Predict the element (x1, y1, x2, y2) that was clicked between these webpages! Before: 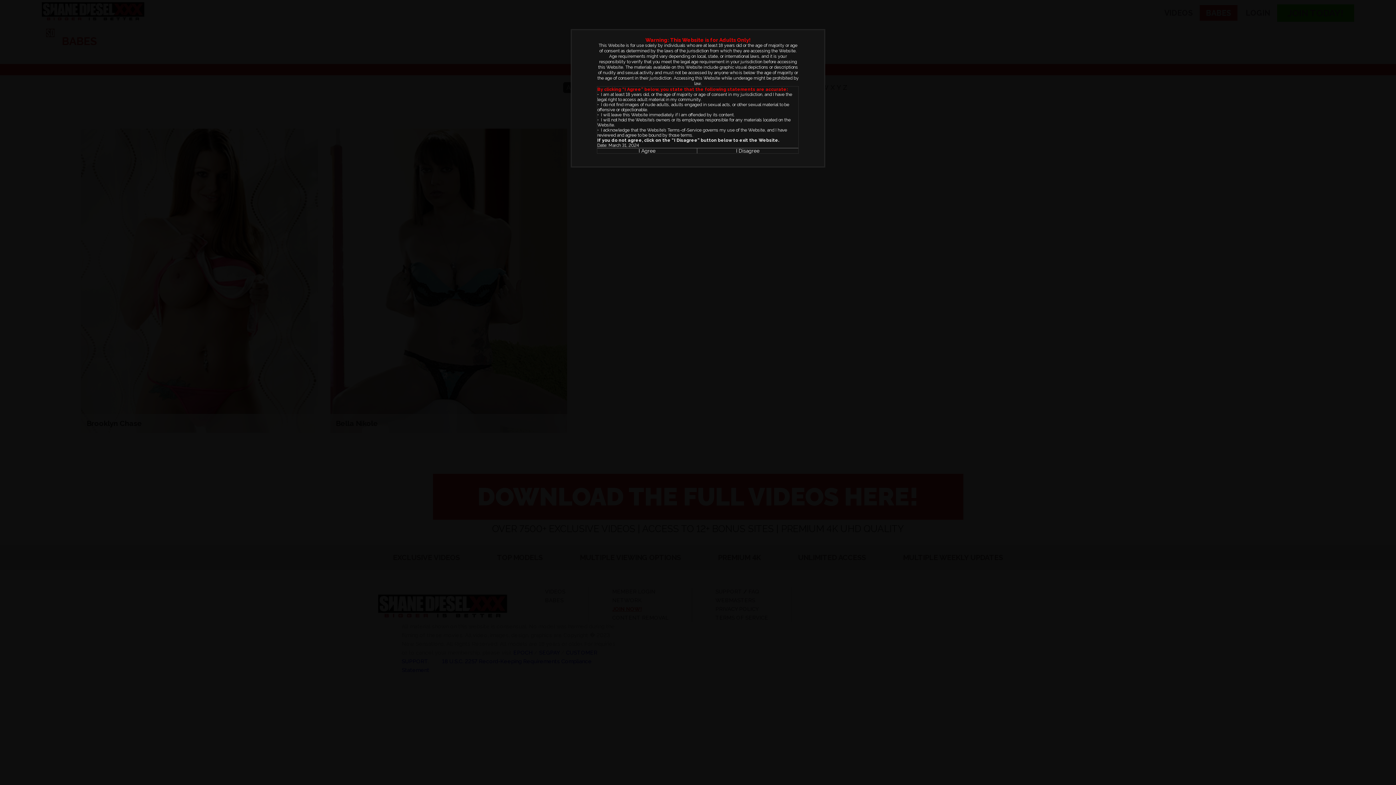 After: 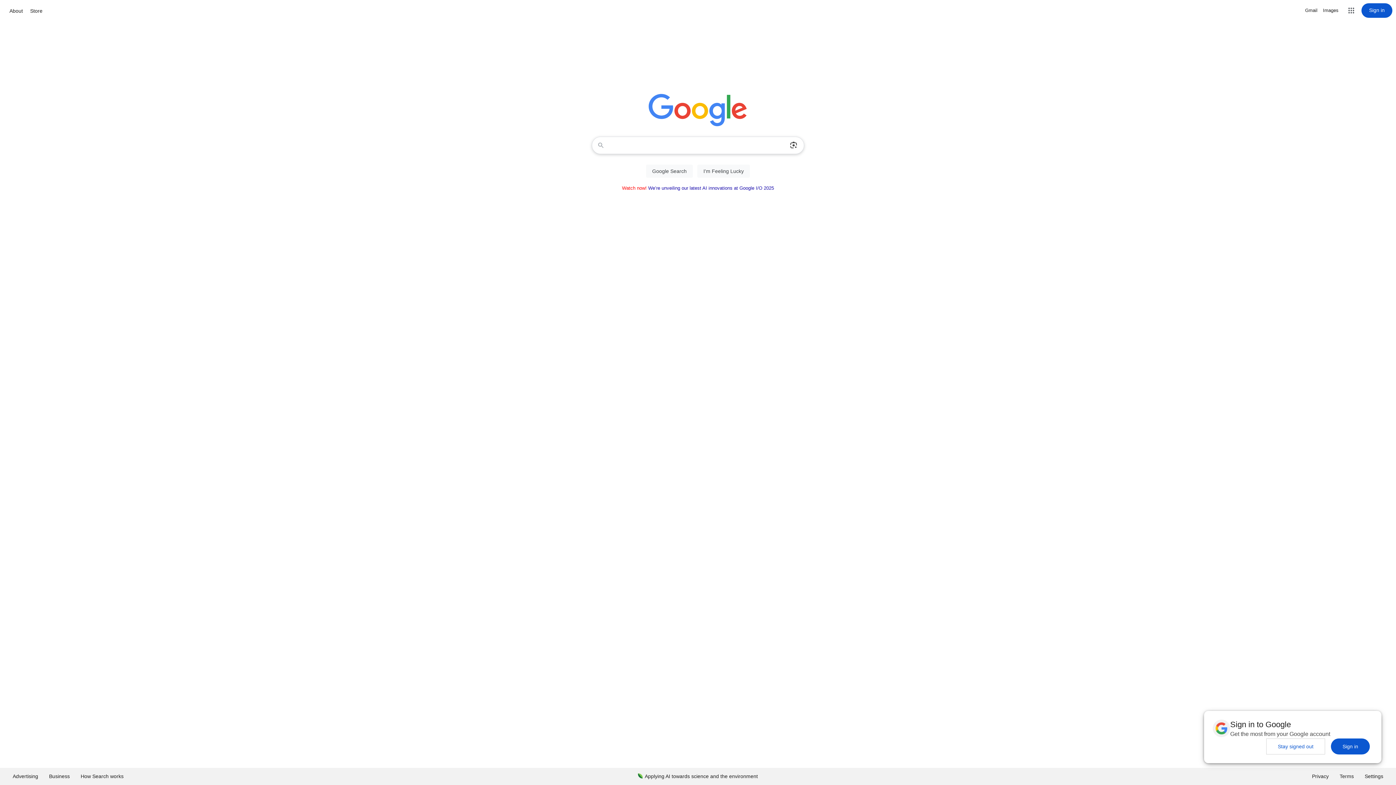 Action: label: I Disagree bbox: (736, 148, 759, 153)